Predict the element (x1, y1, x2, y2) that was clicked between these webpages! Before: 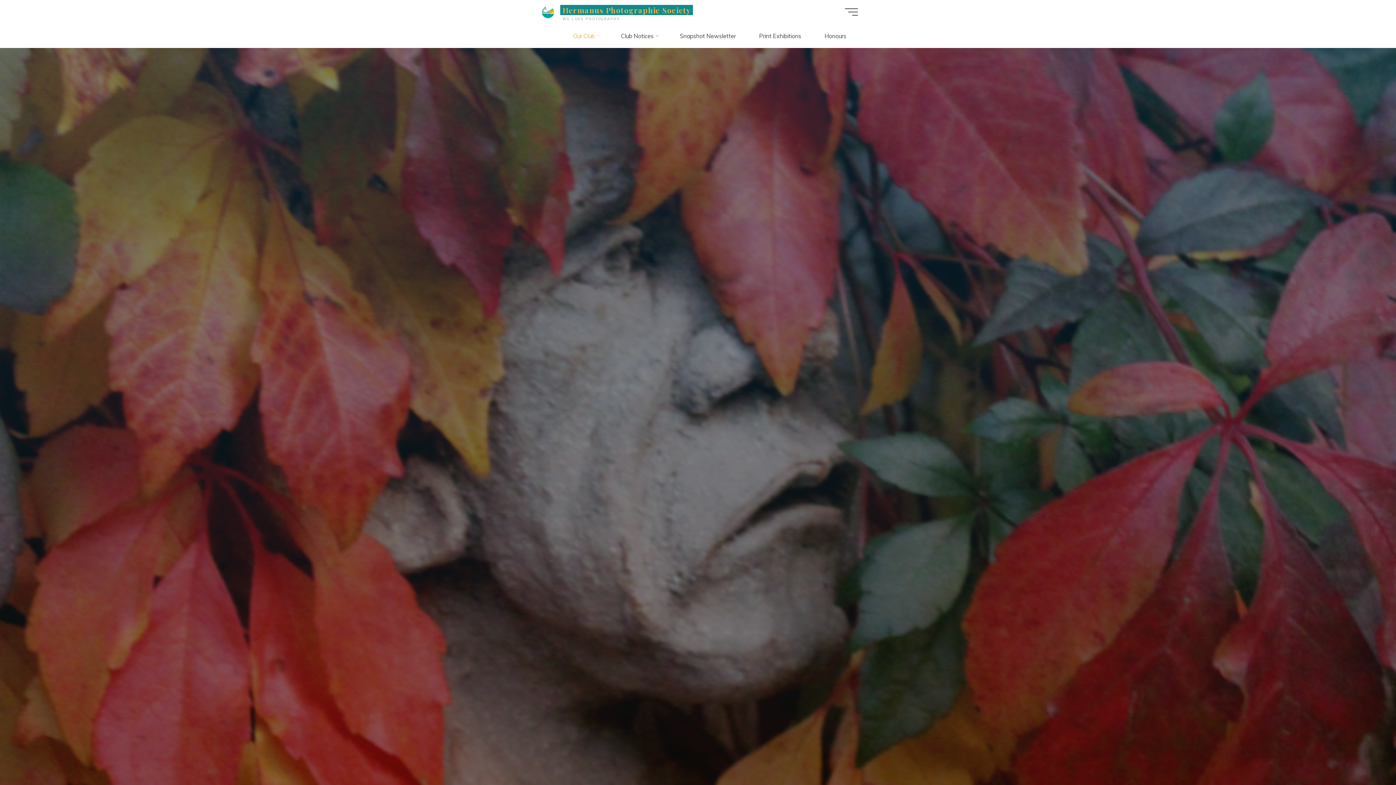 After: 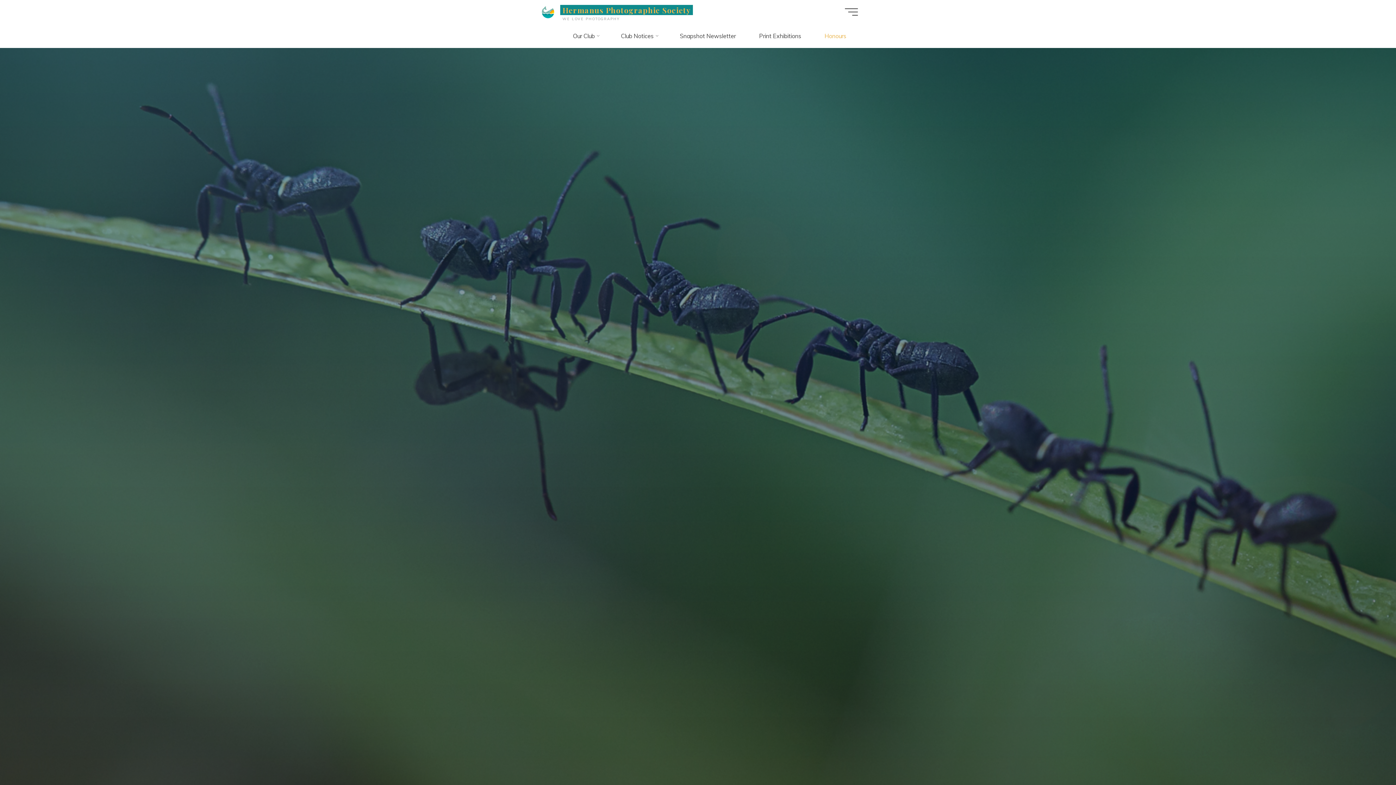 Action: bbox: (813, 24, 858, 48) label: Honours